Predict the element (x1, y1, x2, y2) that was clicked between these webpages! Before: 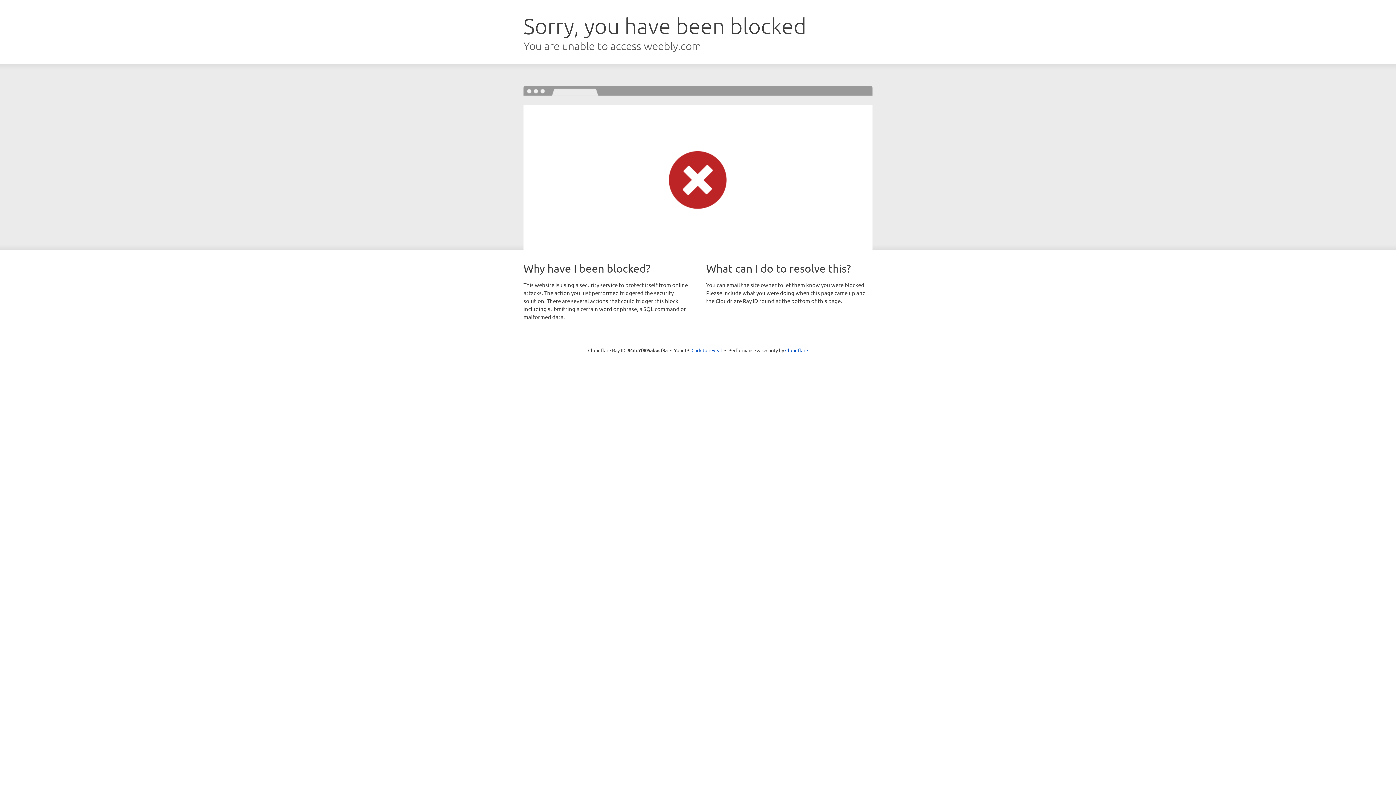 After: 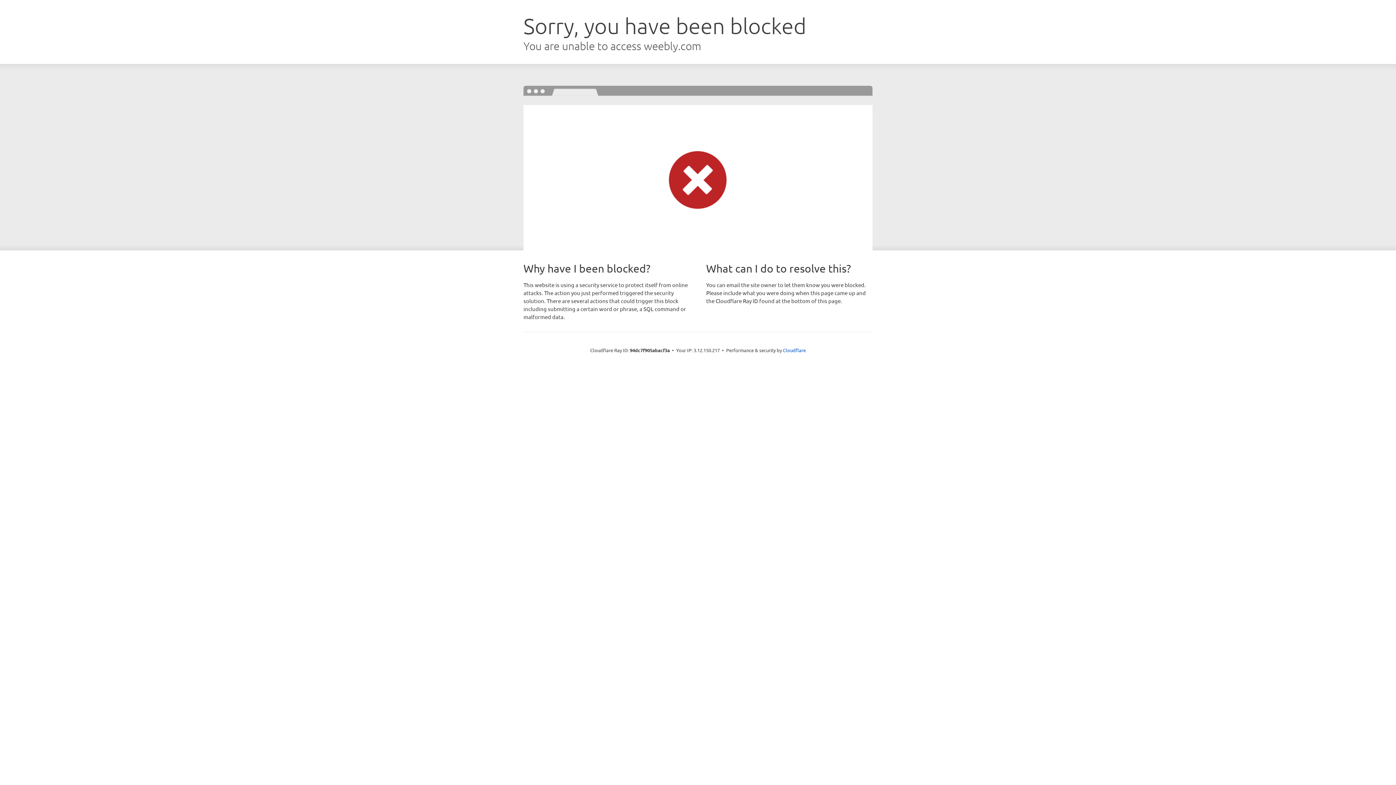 Action: bbox: (691, 346, 722, 353) label: Click to reveal